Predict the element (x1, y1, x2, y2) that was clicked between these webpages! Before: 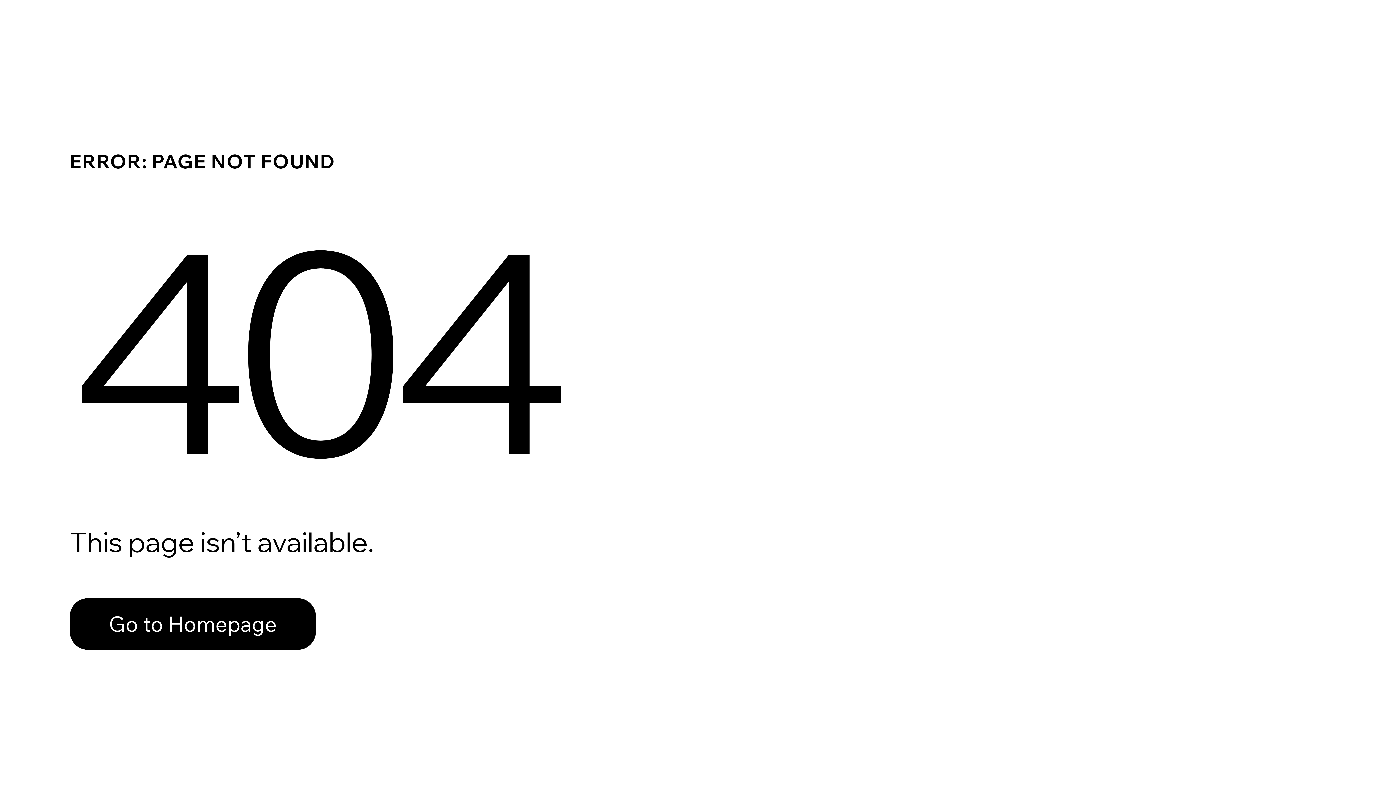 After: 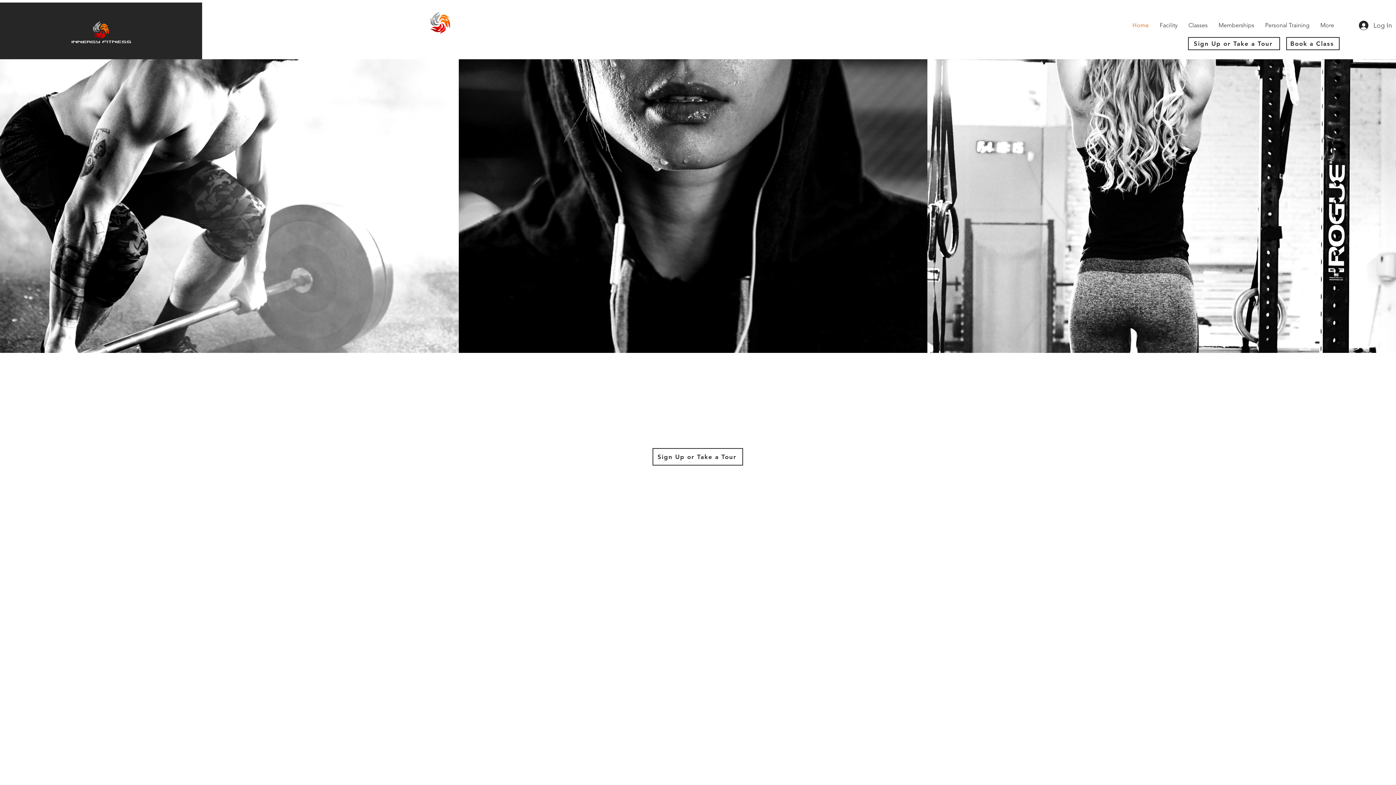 Action: label: Go to Homepage bbox: (69, 598, 316, 650)